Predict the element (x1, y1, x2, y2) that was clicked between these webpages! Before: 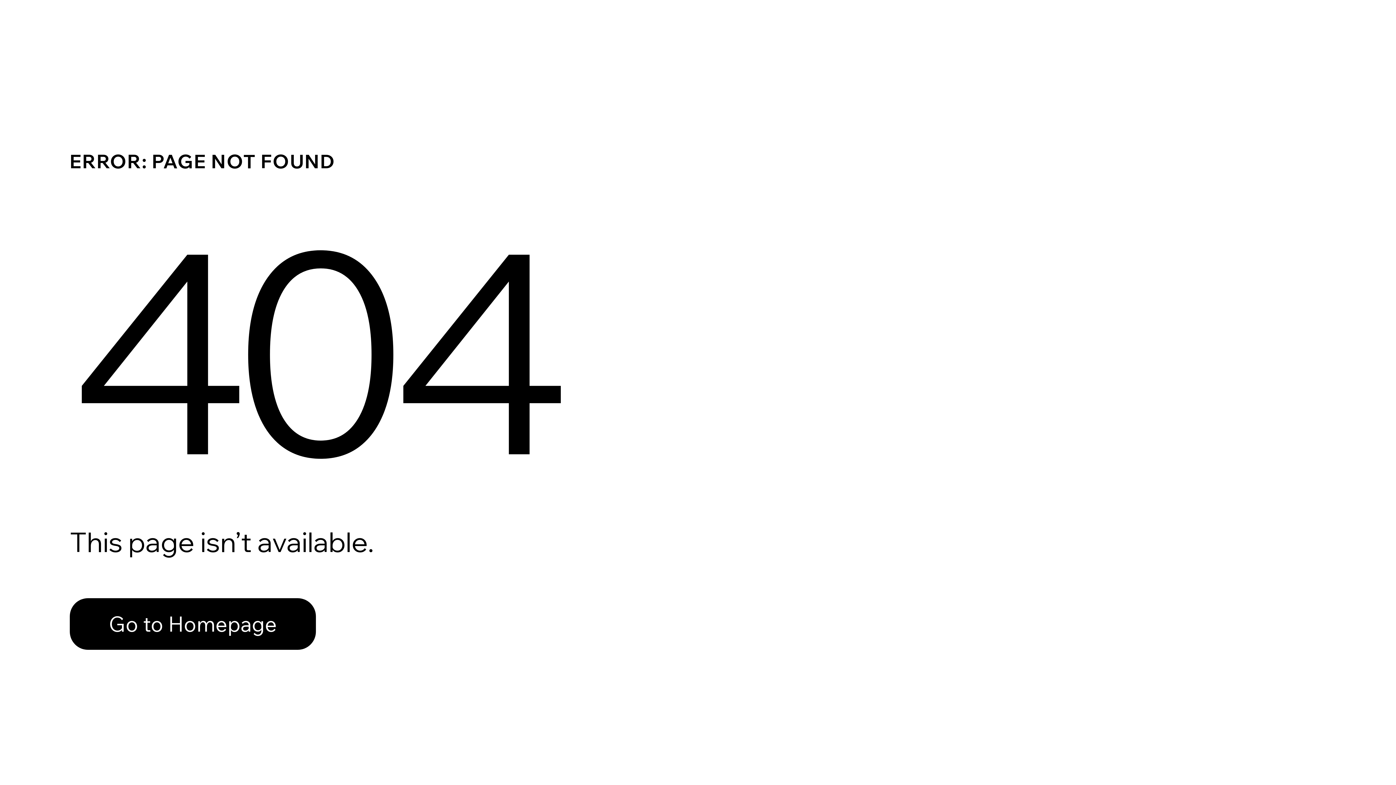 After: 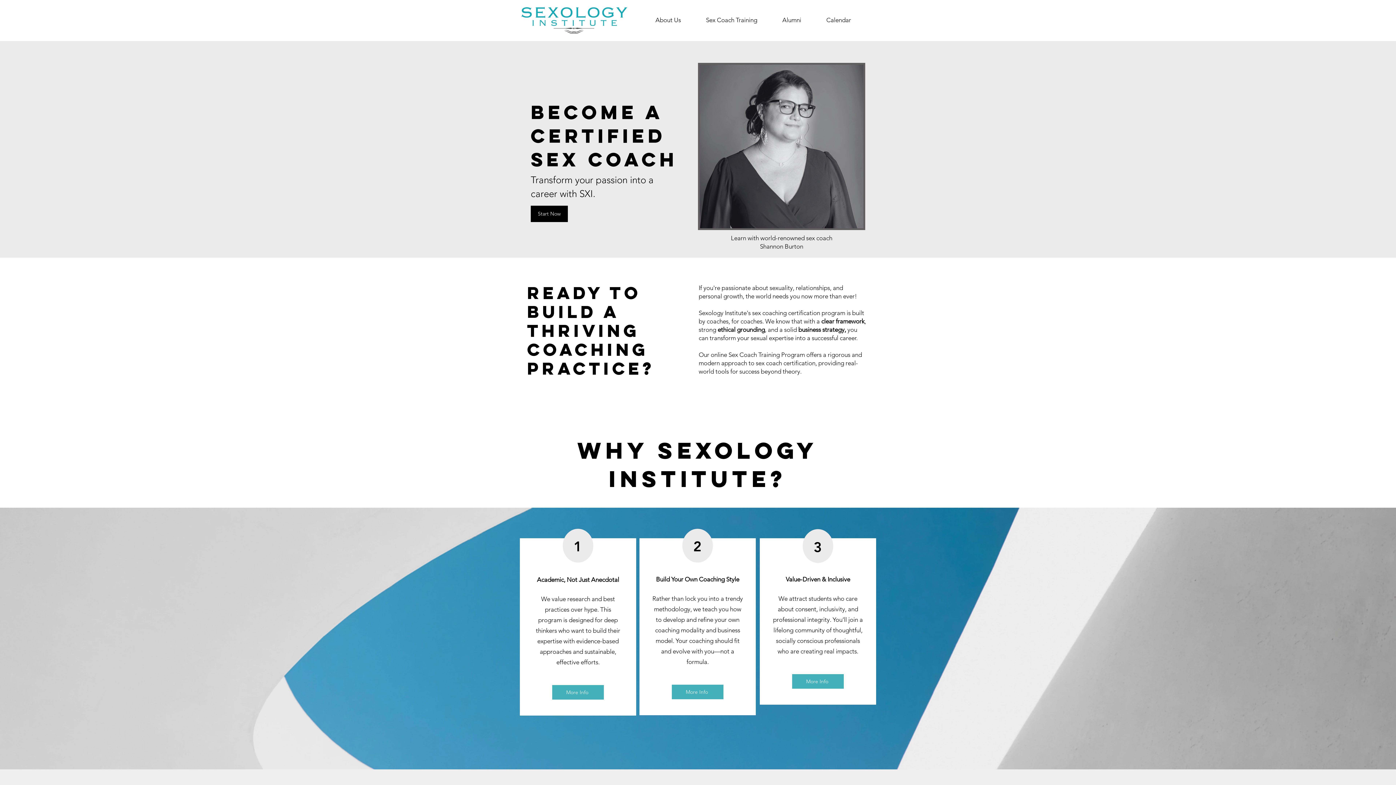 Action: label: Go to Homepage bbox: (69, 582, 768, 659)